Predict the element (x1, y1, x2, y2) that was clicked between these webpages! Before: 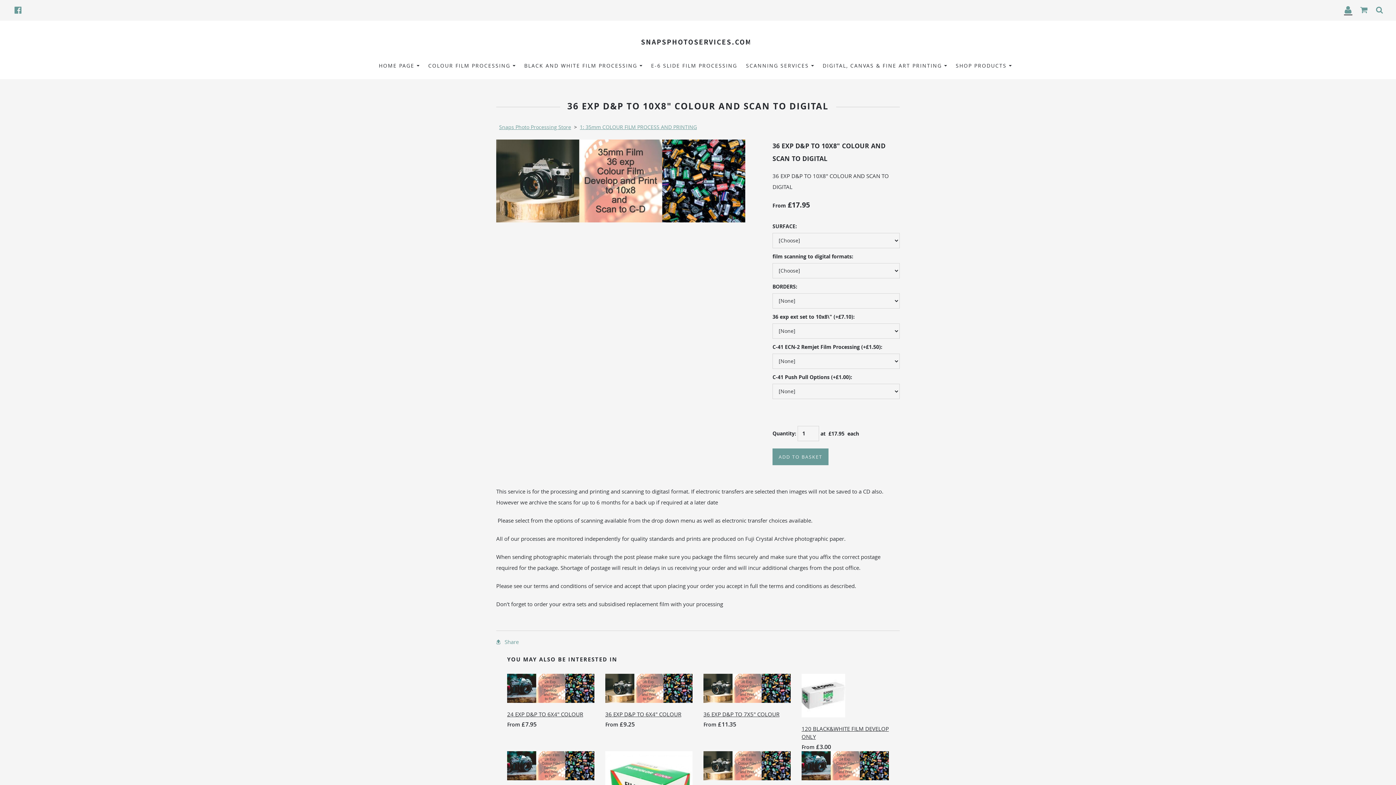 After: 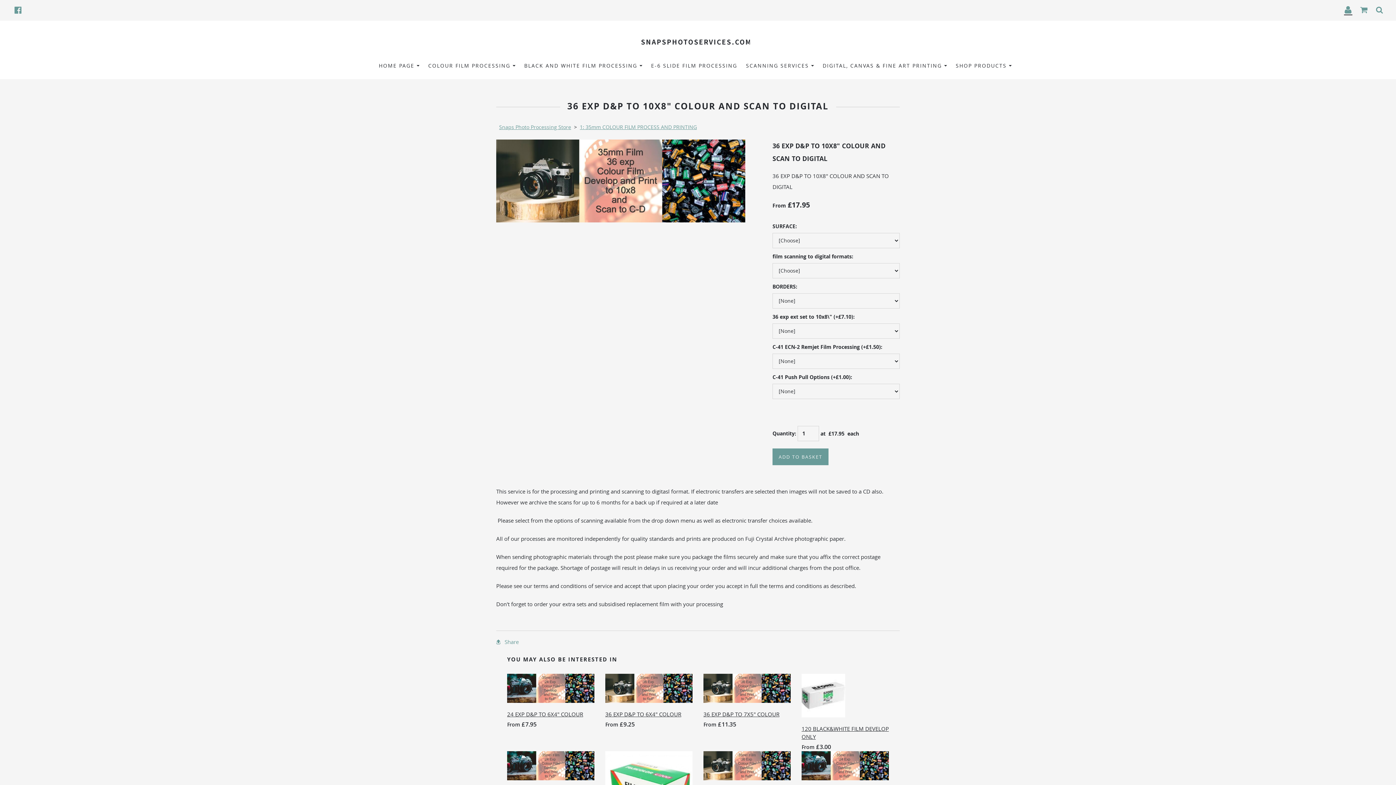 Action: bbox: (14, 4, 21, 15)